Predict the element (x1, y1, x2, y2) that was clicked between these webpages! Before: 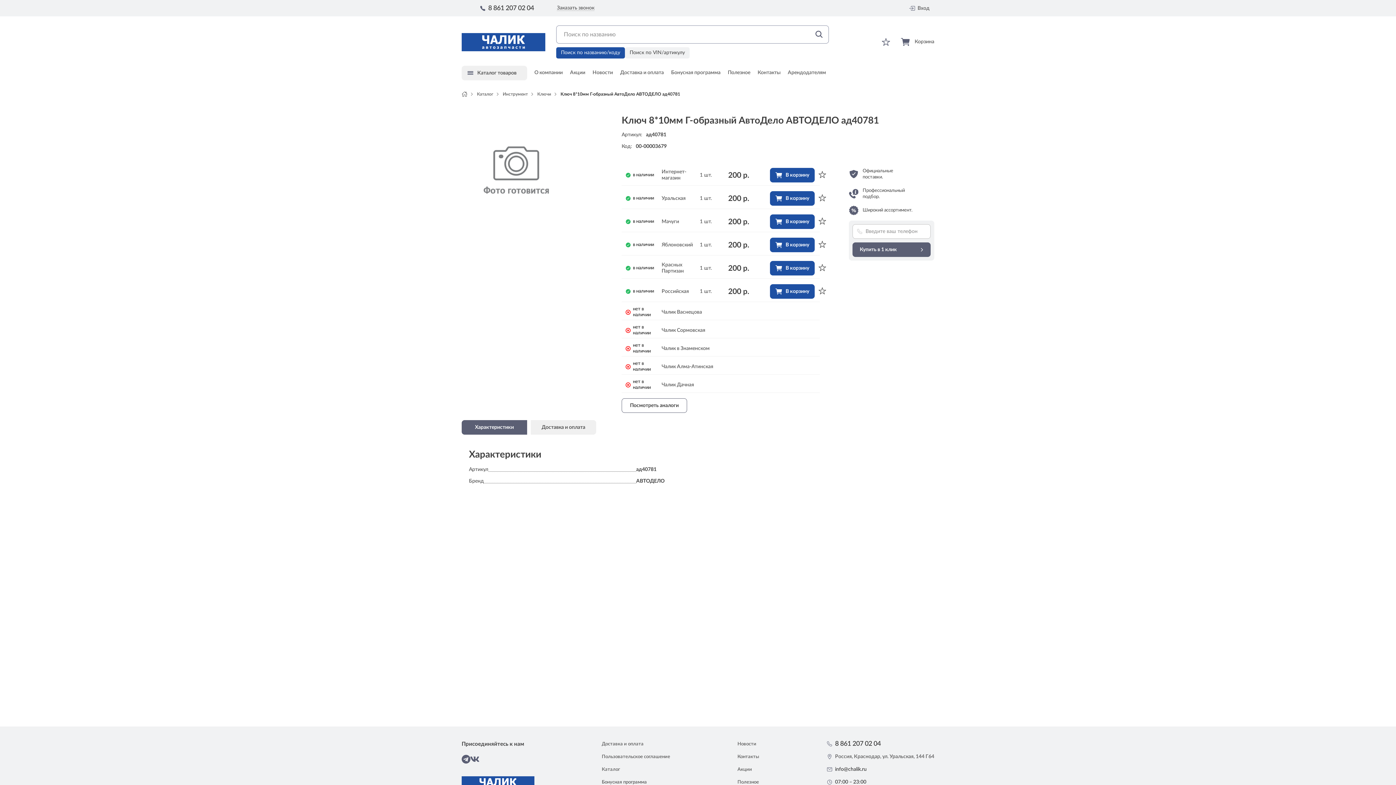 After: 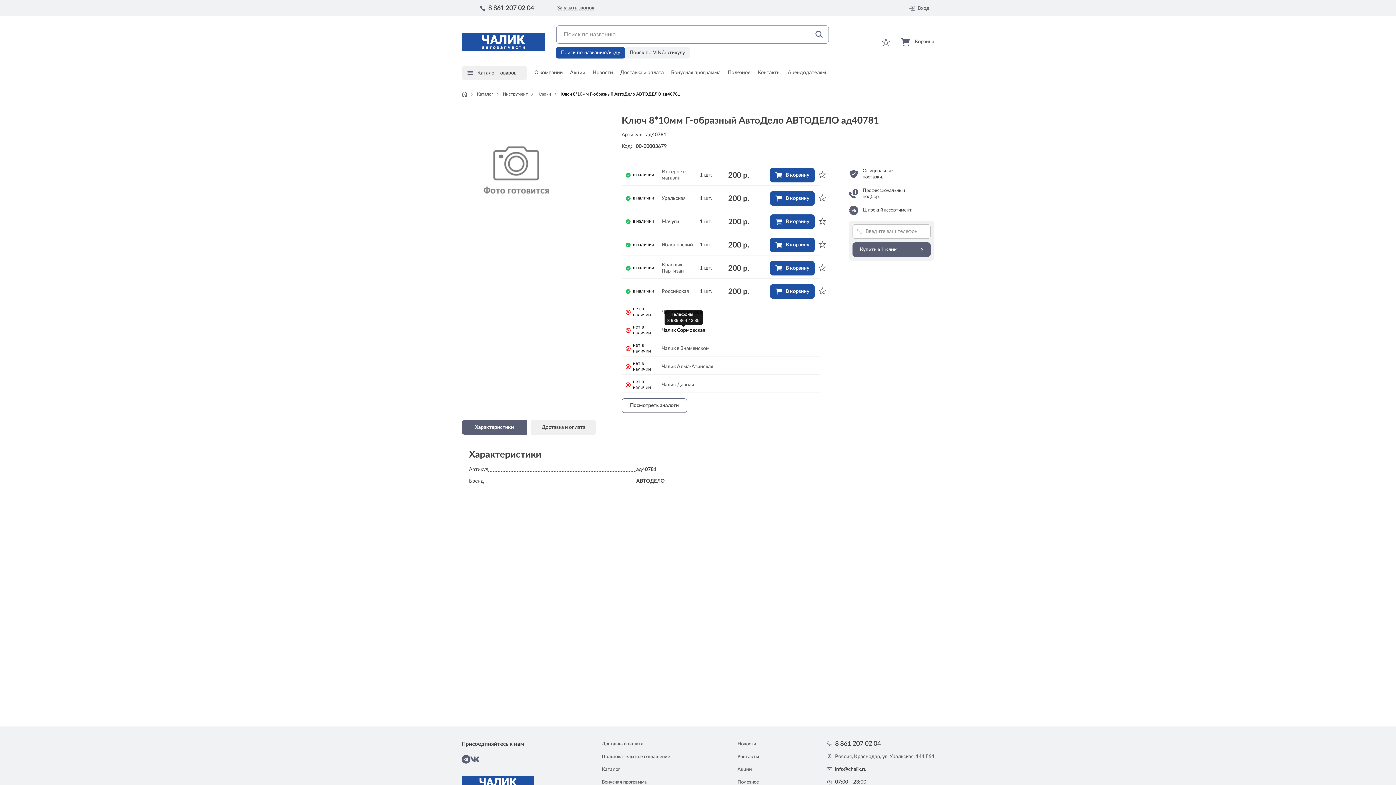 Action: label: Чалик Сормовская bbox: (661, 327, 705, 332)